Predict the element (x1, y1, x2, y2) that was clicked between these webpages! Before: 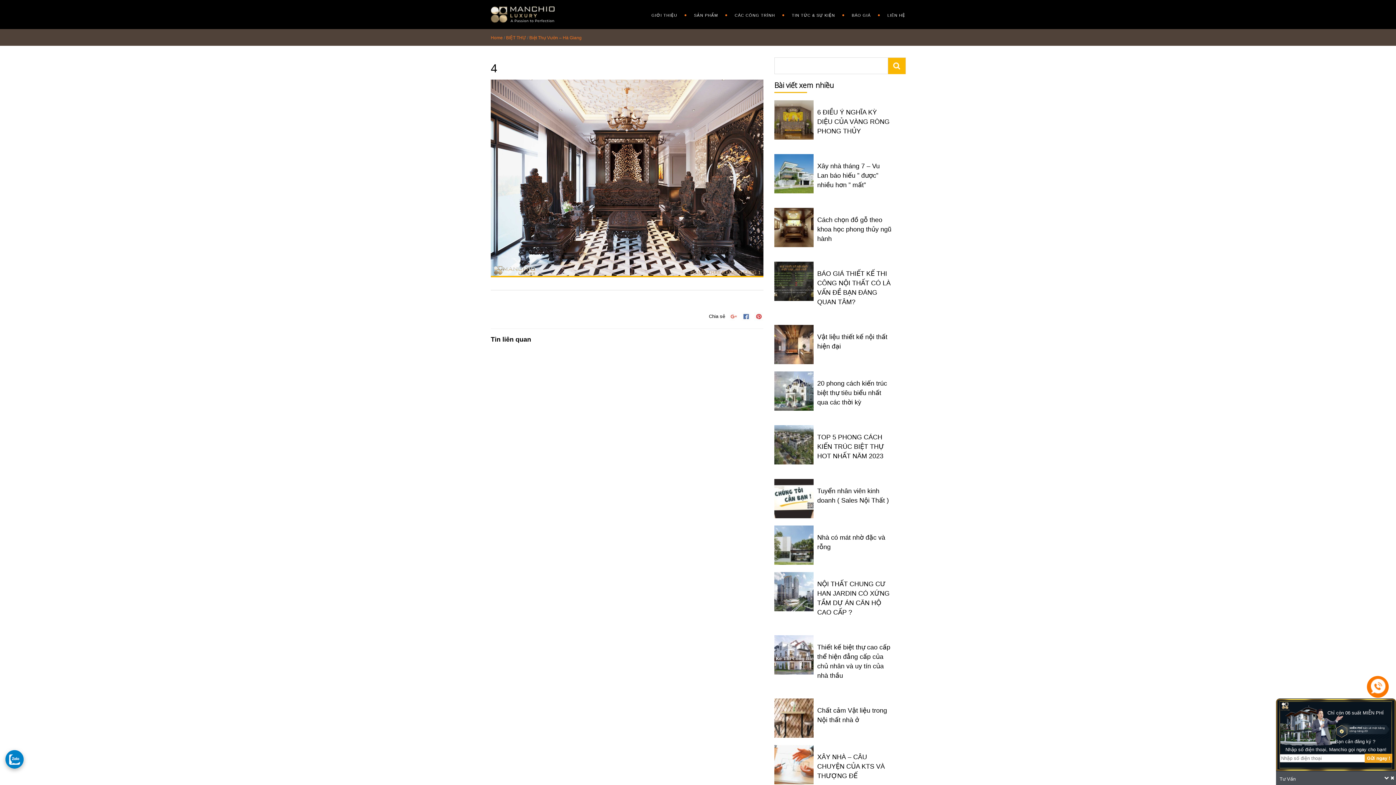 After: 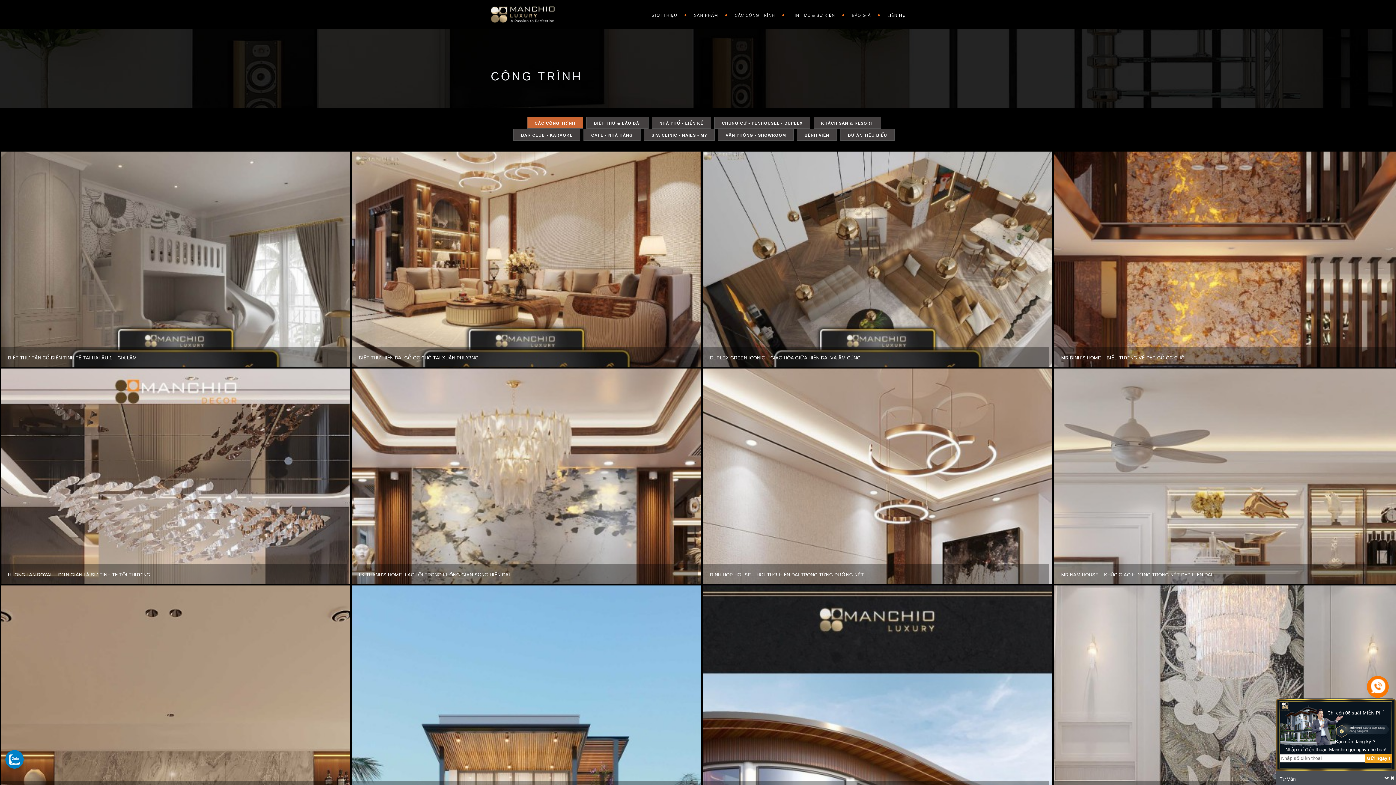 Action: bbox: (727, 0, 784, 30) label: CÁC CÔNG TRÌNH